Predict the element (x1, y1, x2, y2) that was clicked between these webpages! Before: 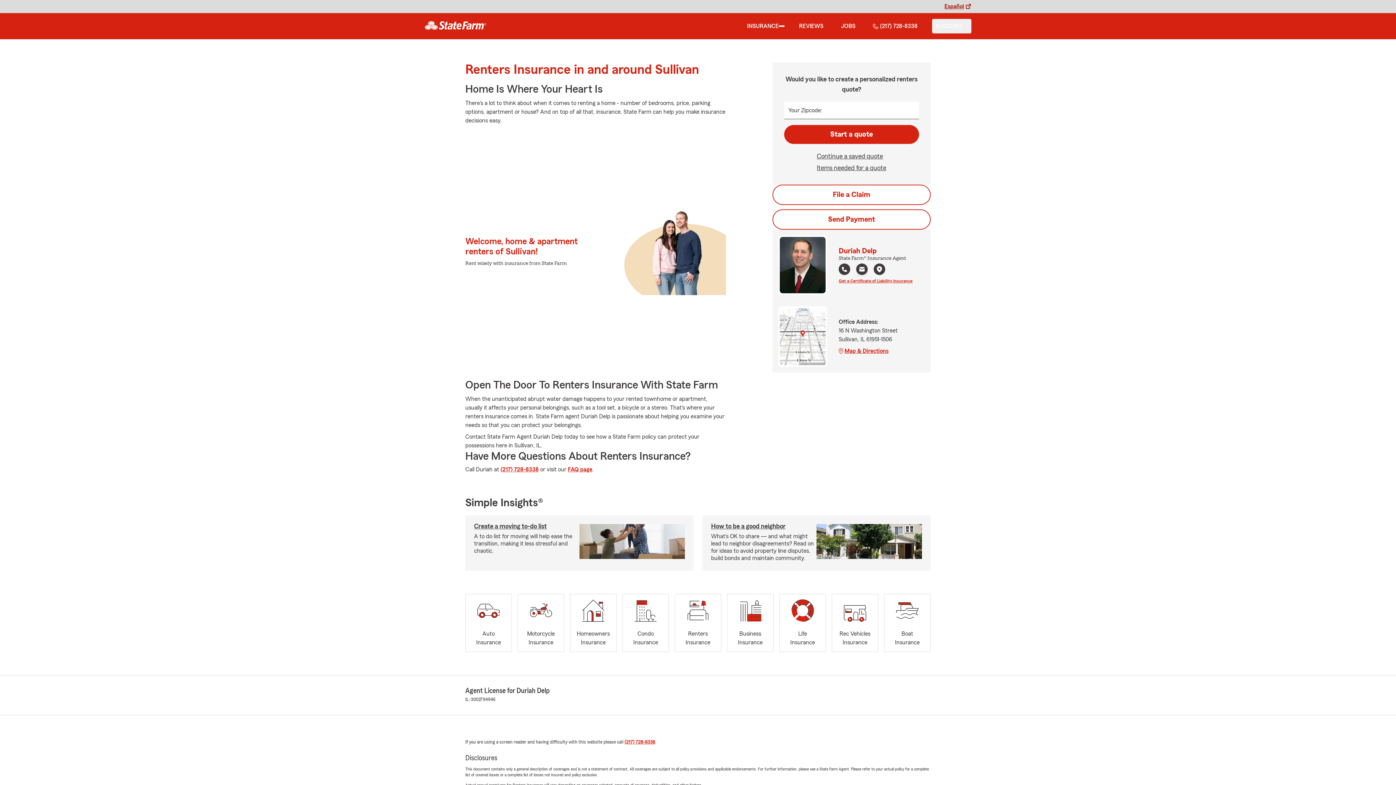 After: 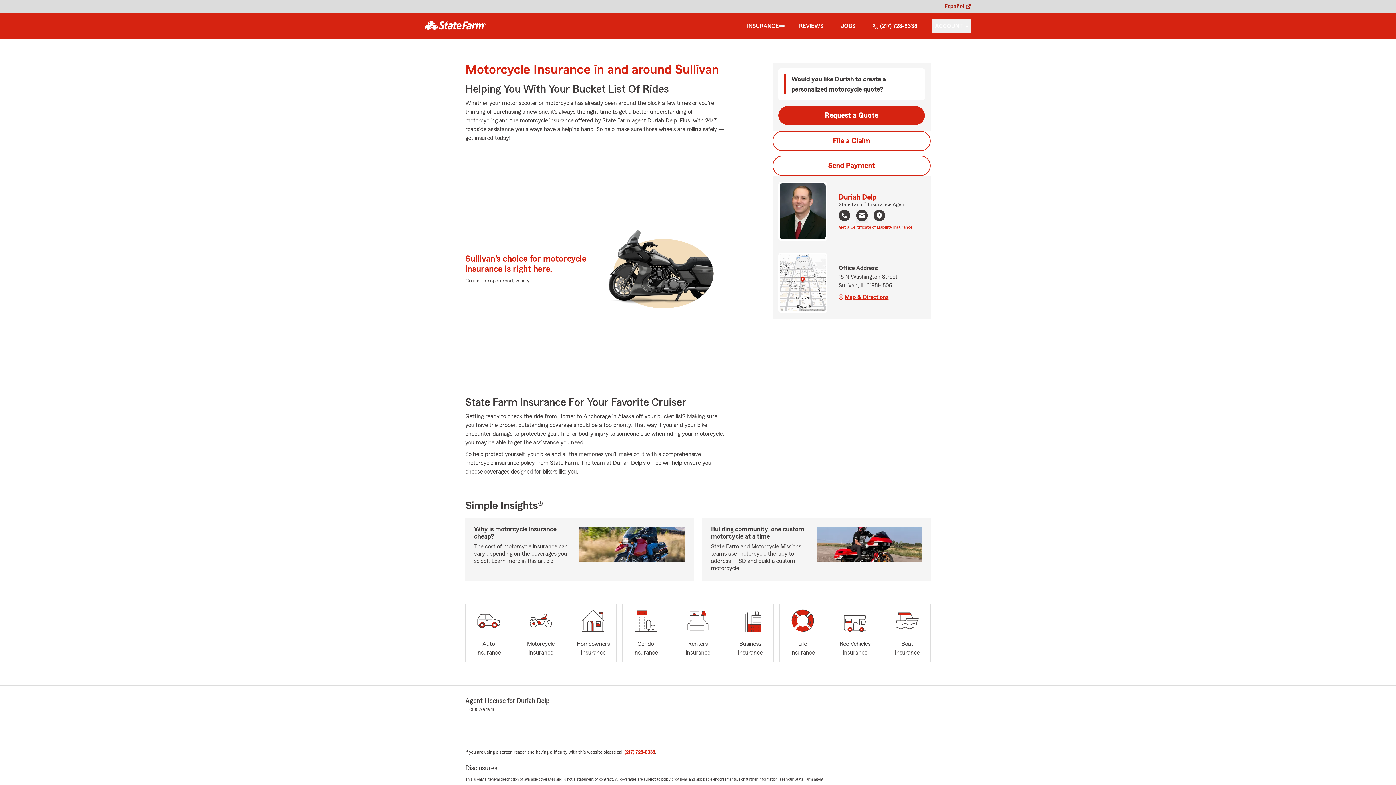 Action: label: Motorcycle
Insurance bbox: (517, 594, 564, 652)